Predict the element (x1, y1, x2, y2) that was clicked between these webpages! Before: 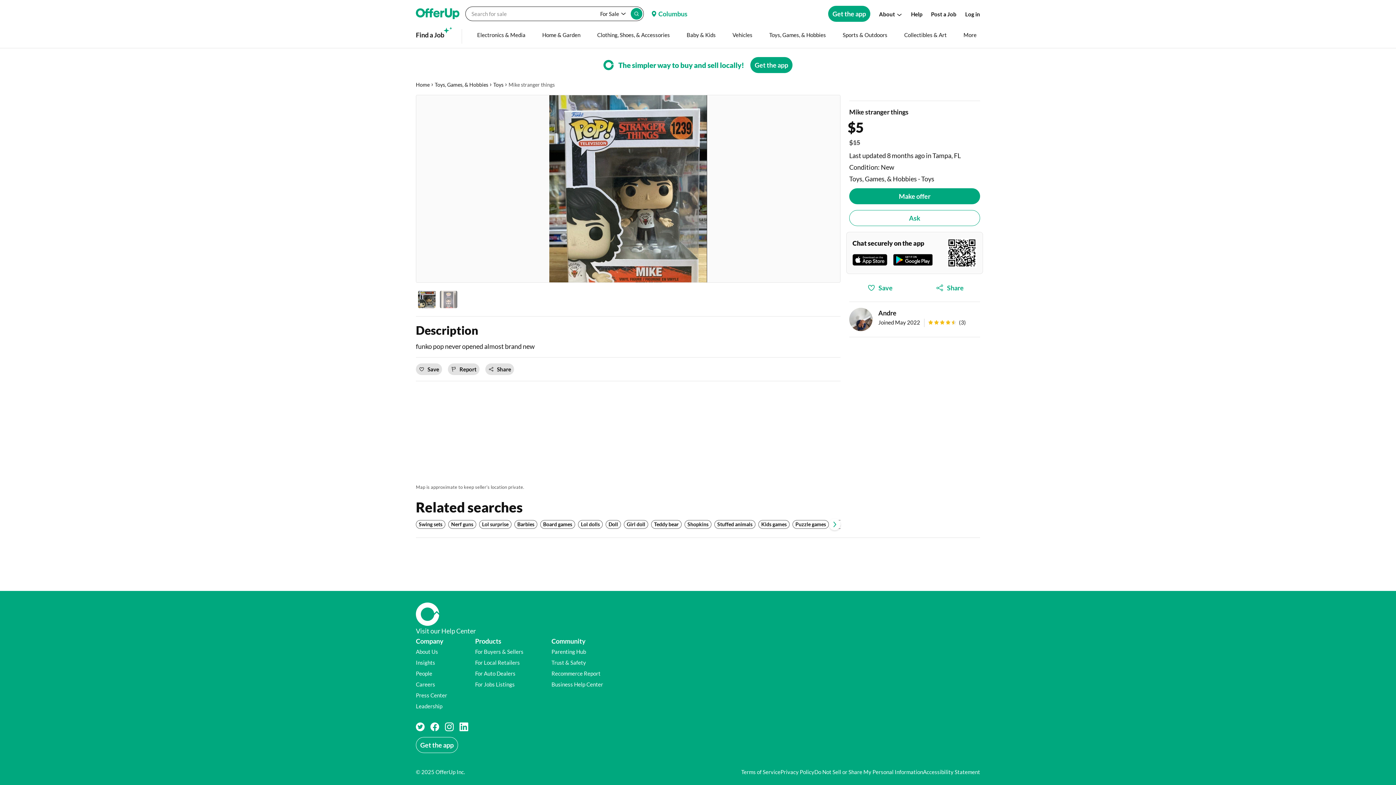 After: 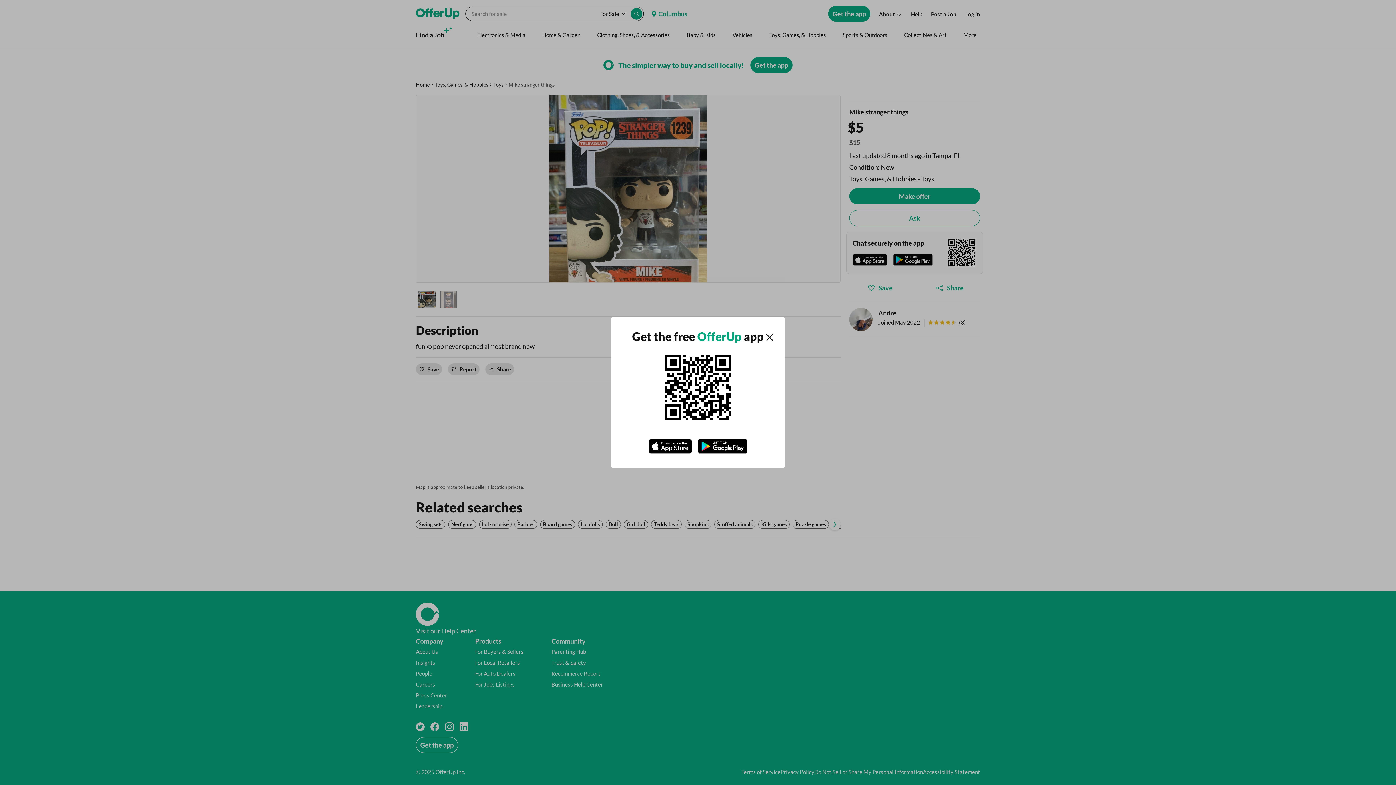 Action: label: For Buyers & Sellers bbox: (475, 646, 523, 657)